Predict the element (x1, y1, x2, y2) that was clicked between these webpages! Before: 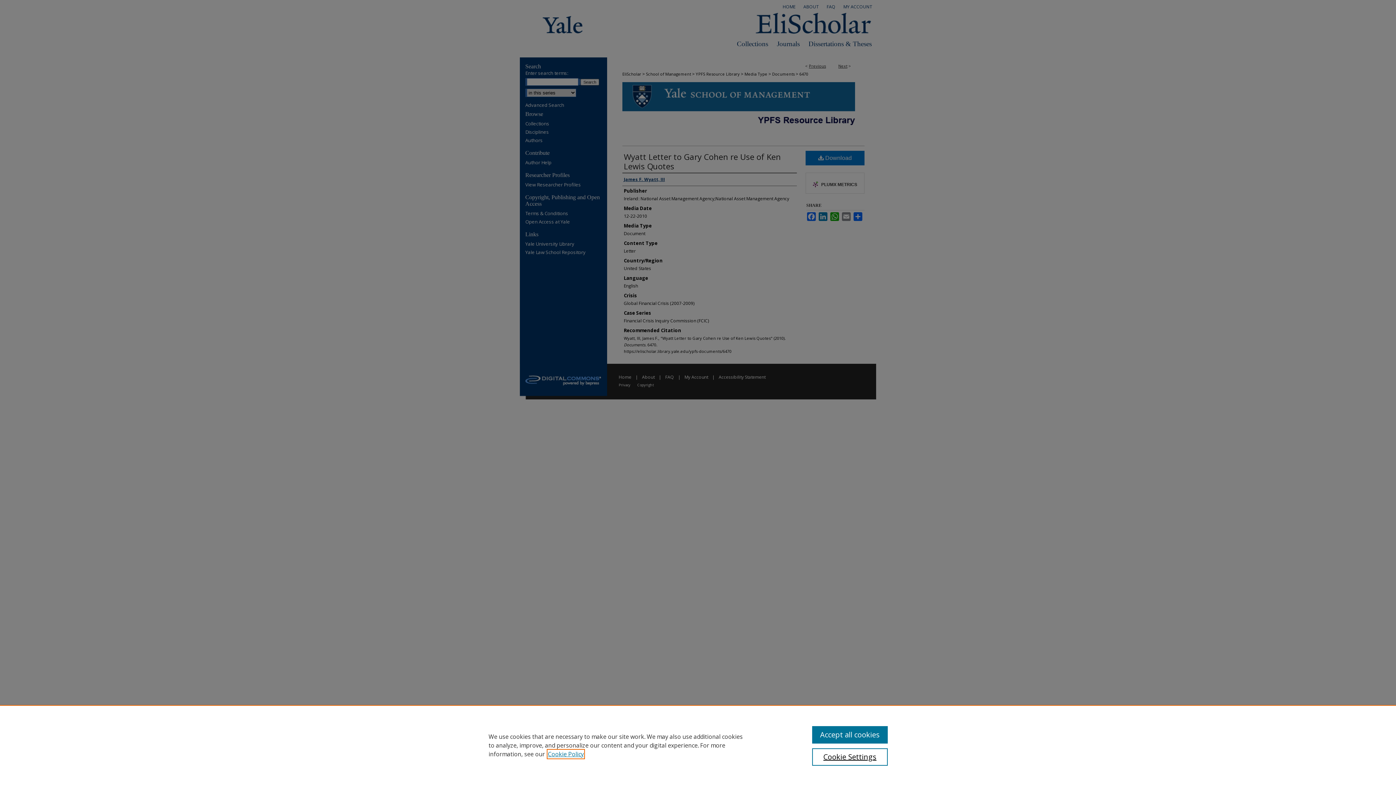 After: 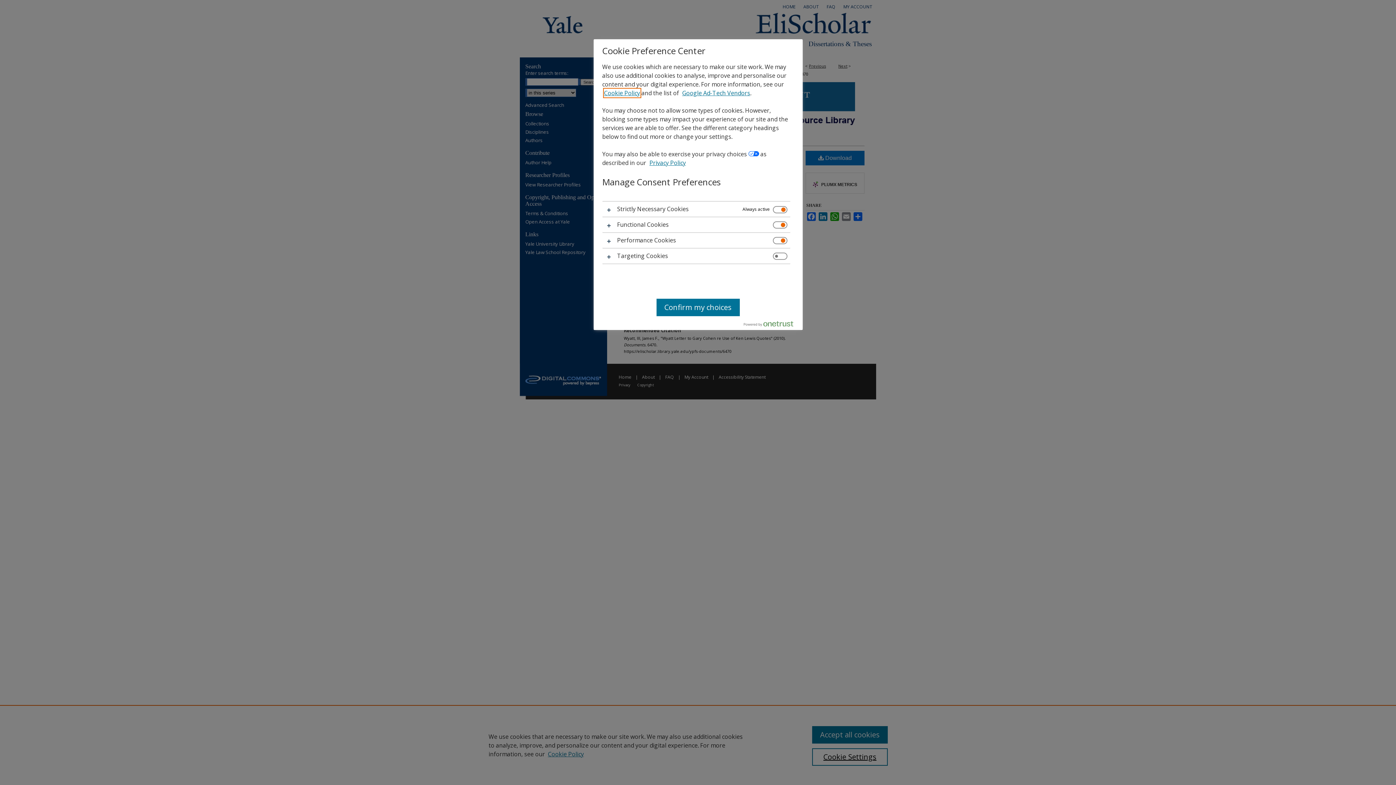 Action: label: Cookie Settings bbox: (812, 748, 887, 766)